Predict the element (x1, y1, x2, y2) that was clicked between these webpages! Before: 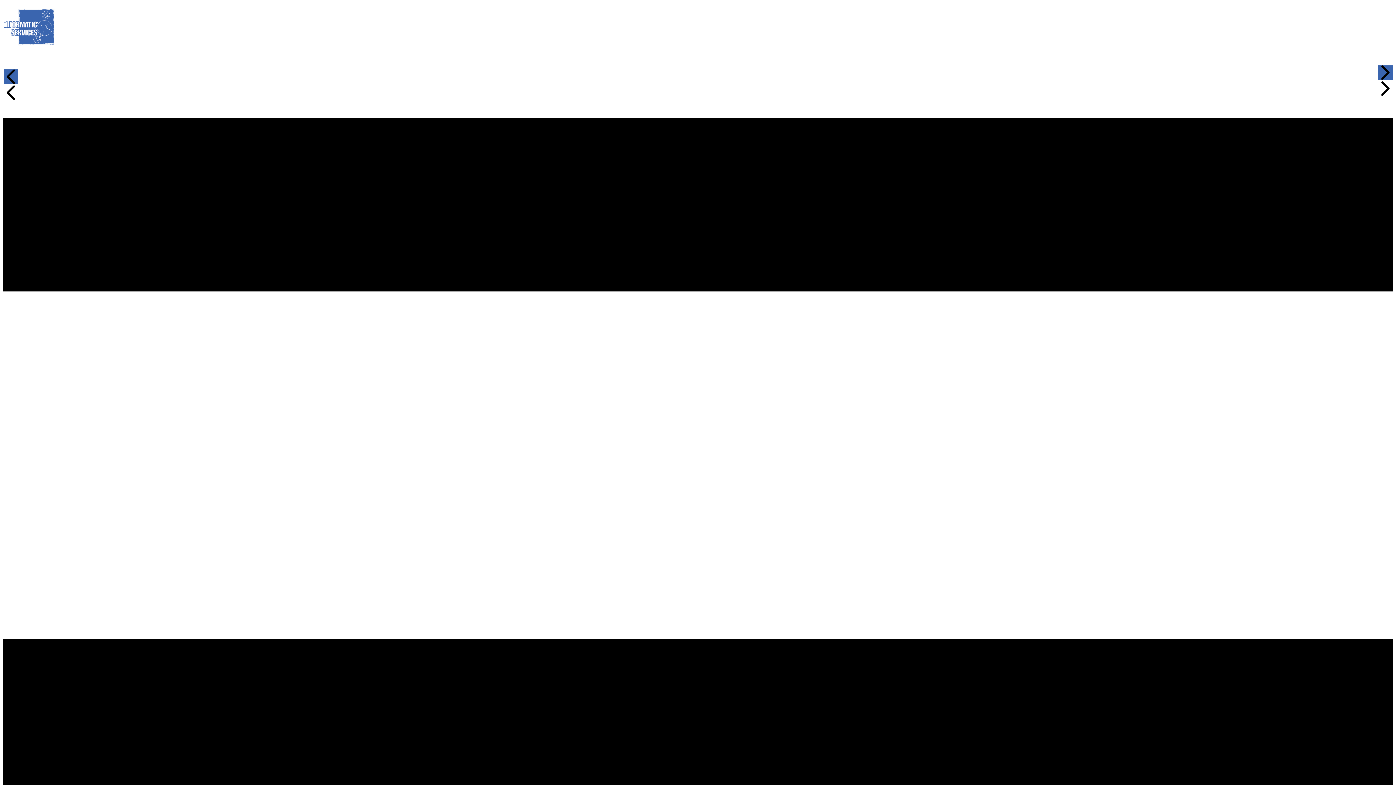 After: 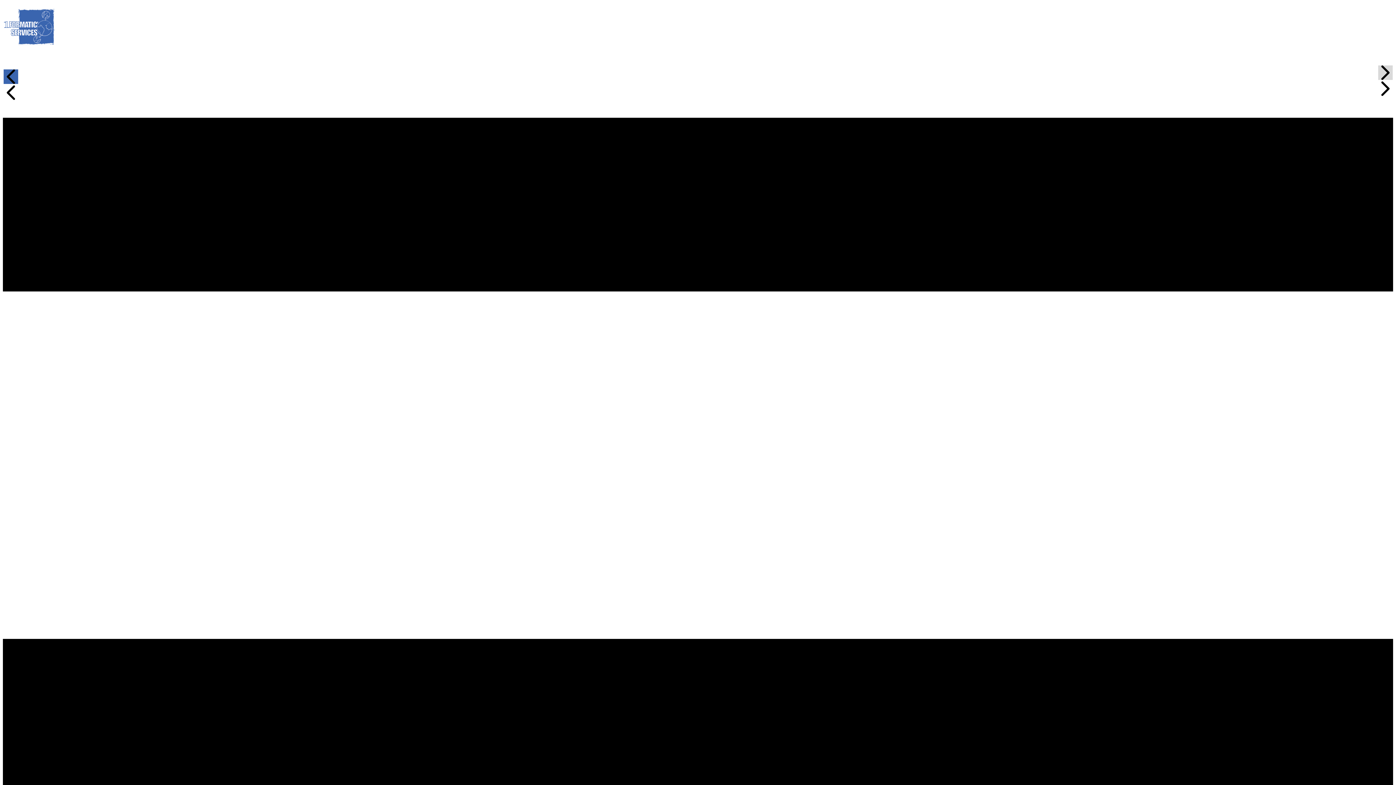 Action: bbox: (1378, 65, 1393, 80) label:  